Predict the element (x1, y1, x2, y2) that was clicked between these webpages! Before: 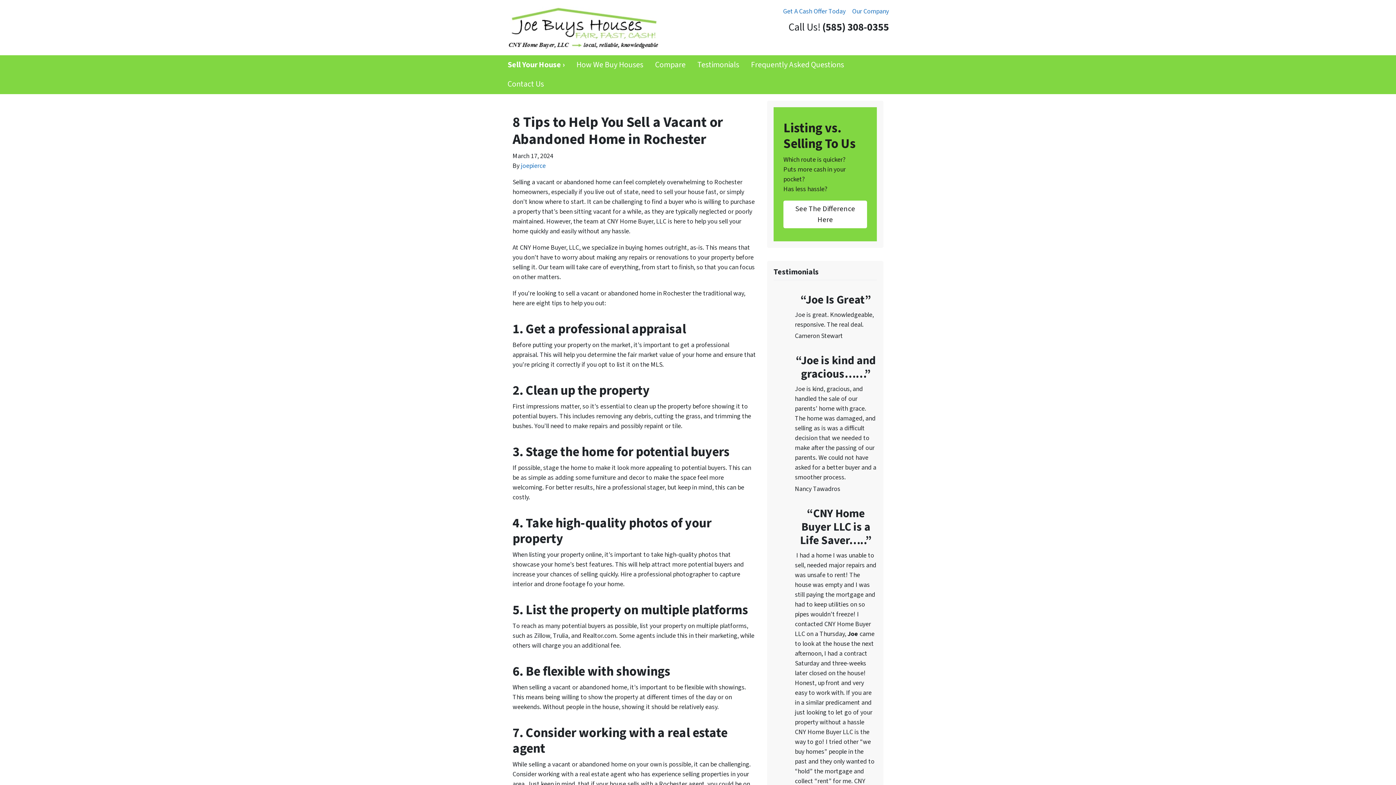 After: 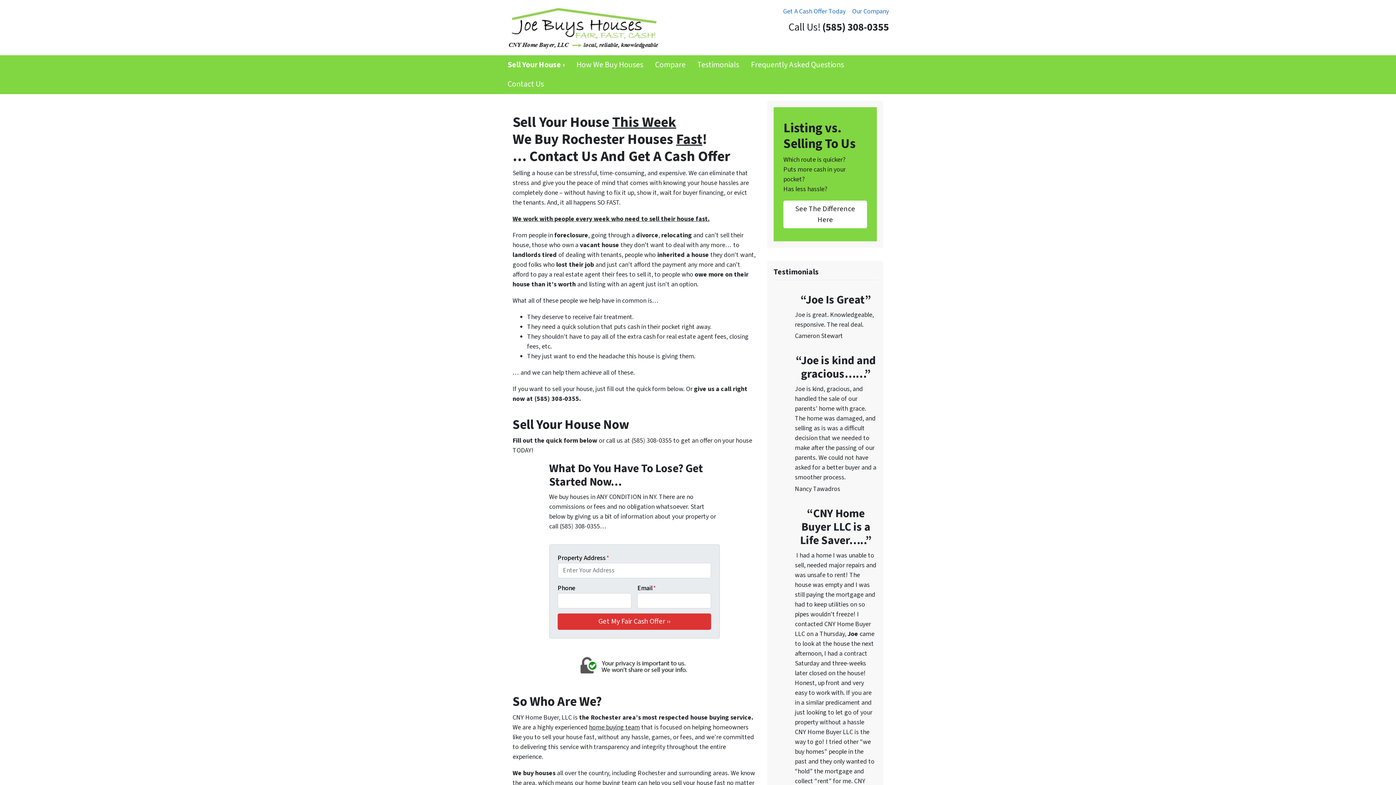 Action: label: Get A Cash Offer Today bbox: (780, 3, 849, 19)